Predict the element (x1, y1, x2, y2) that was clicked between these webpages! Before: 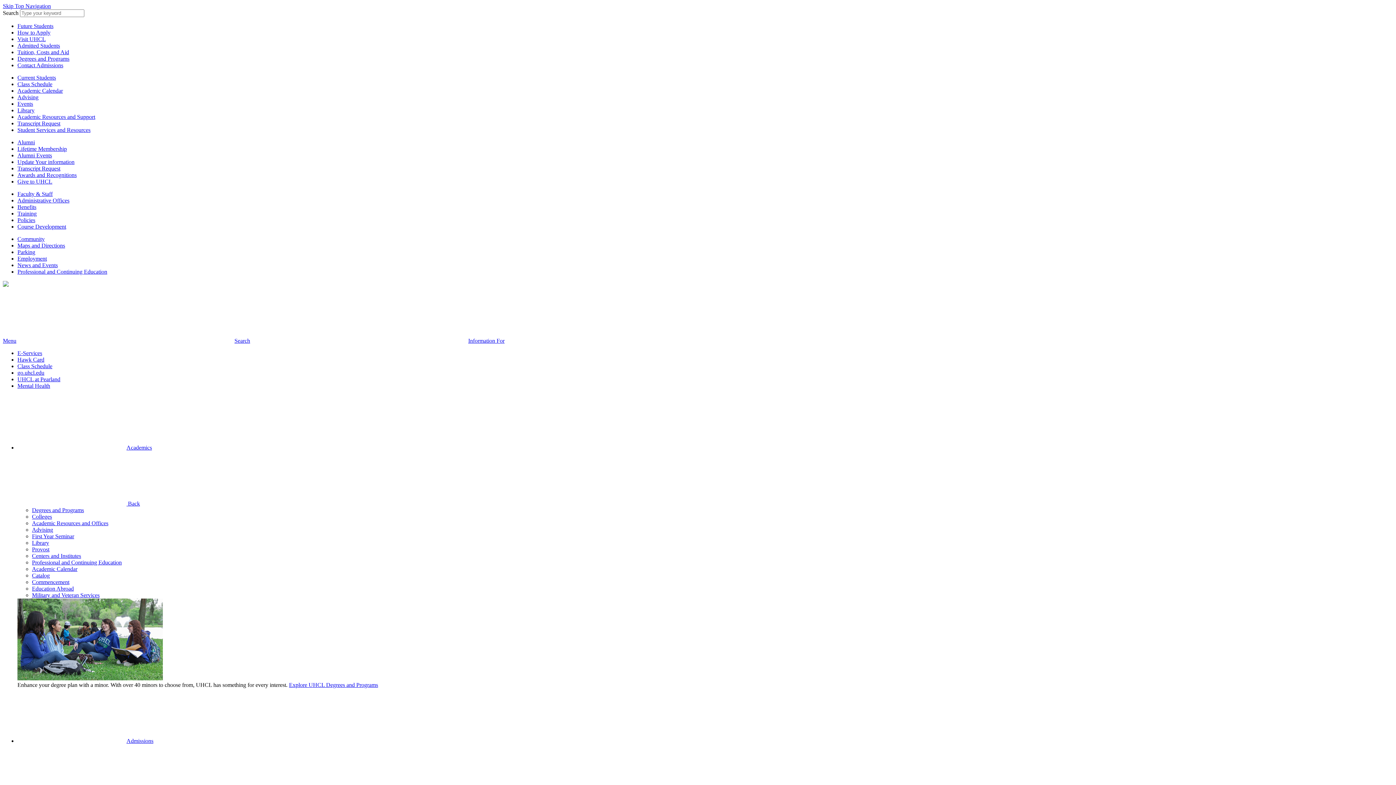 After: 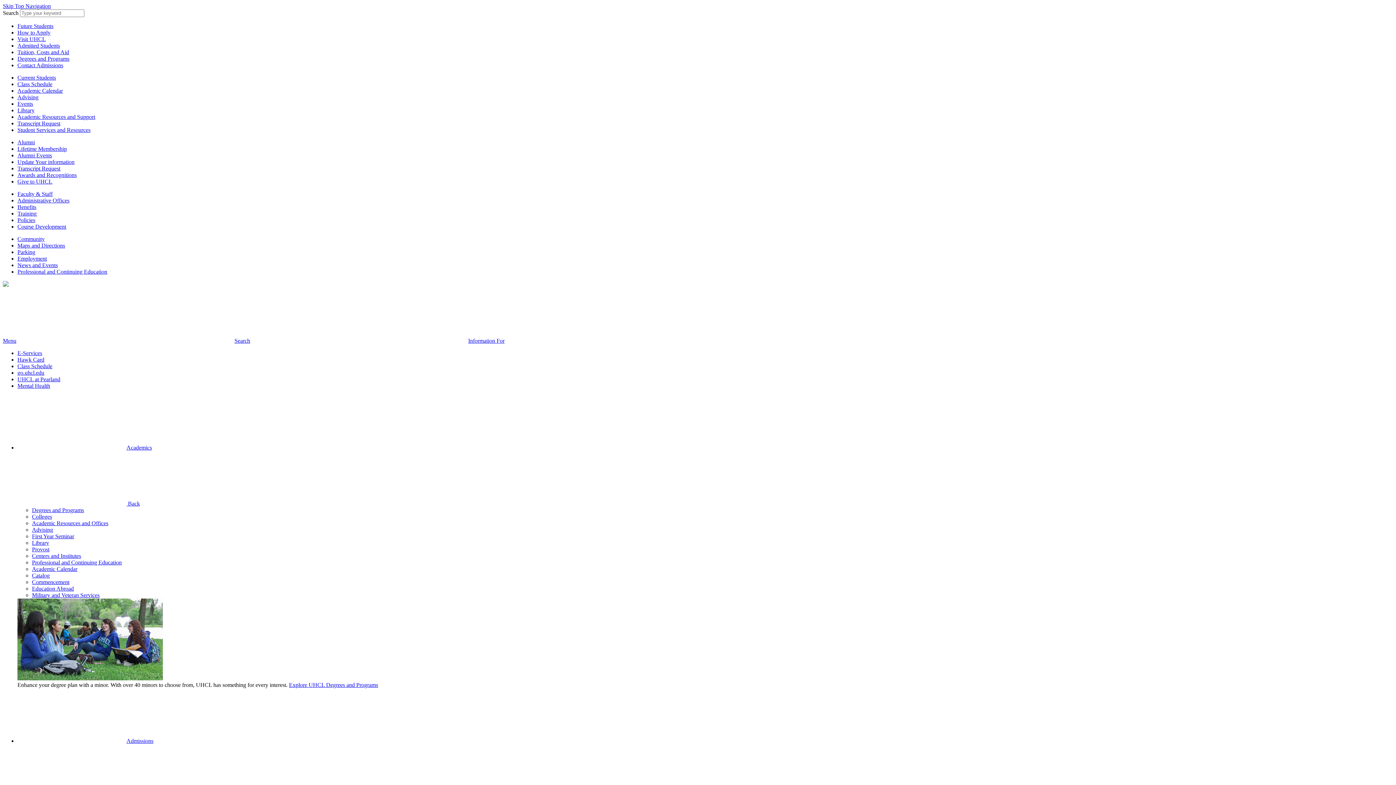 Action: label: Contact Admissions bbox: (17, 62, 63, 68)